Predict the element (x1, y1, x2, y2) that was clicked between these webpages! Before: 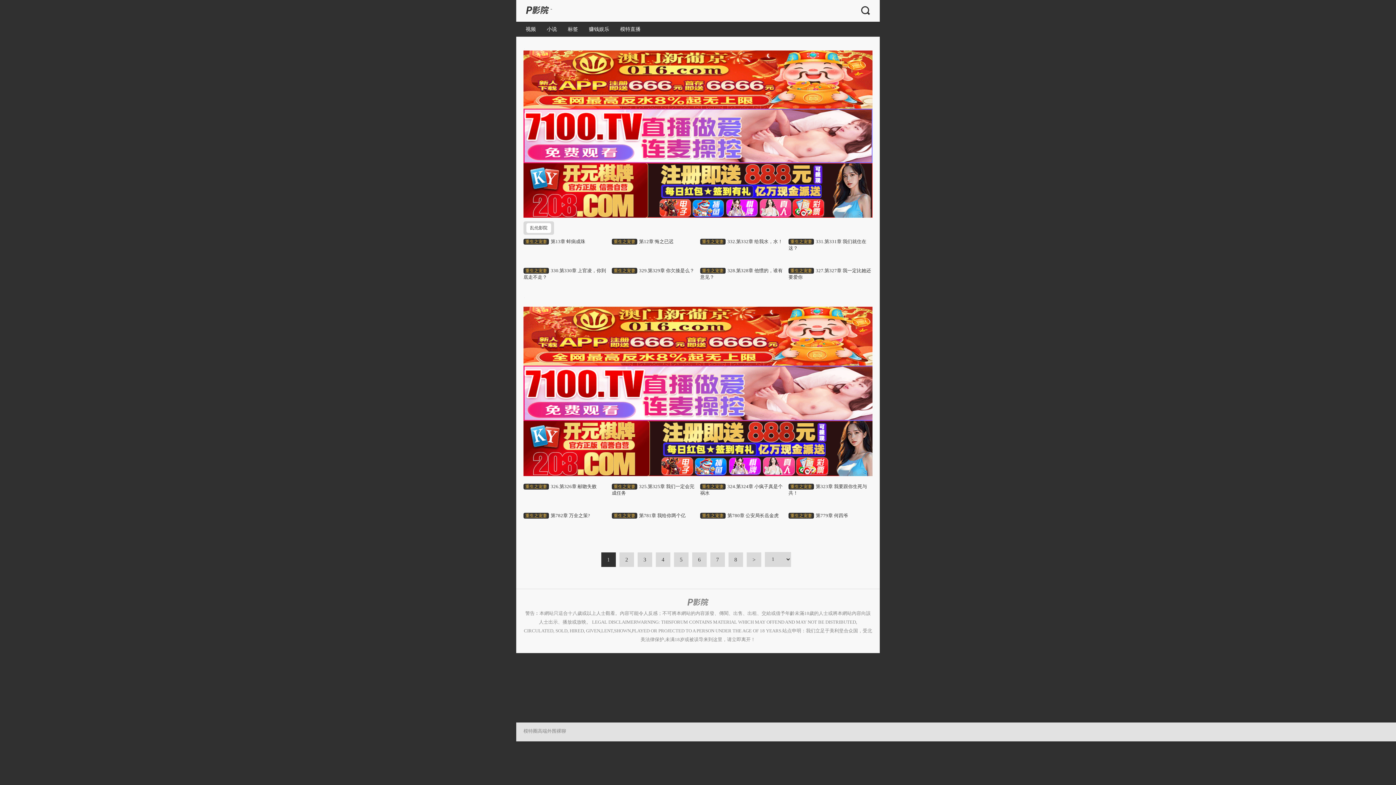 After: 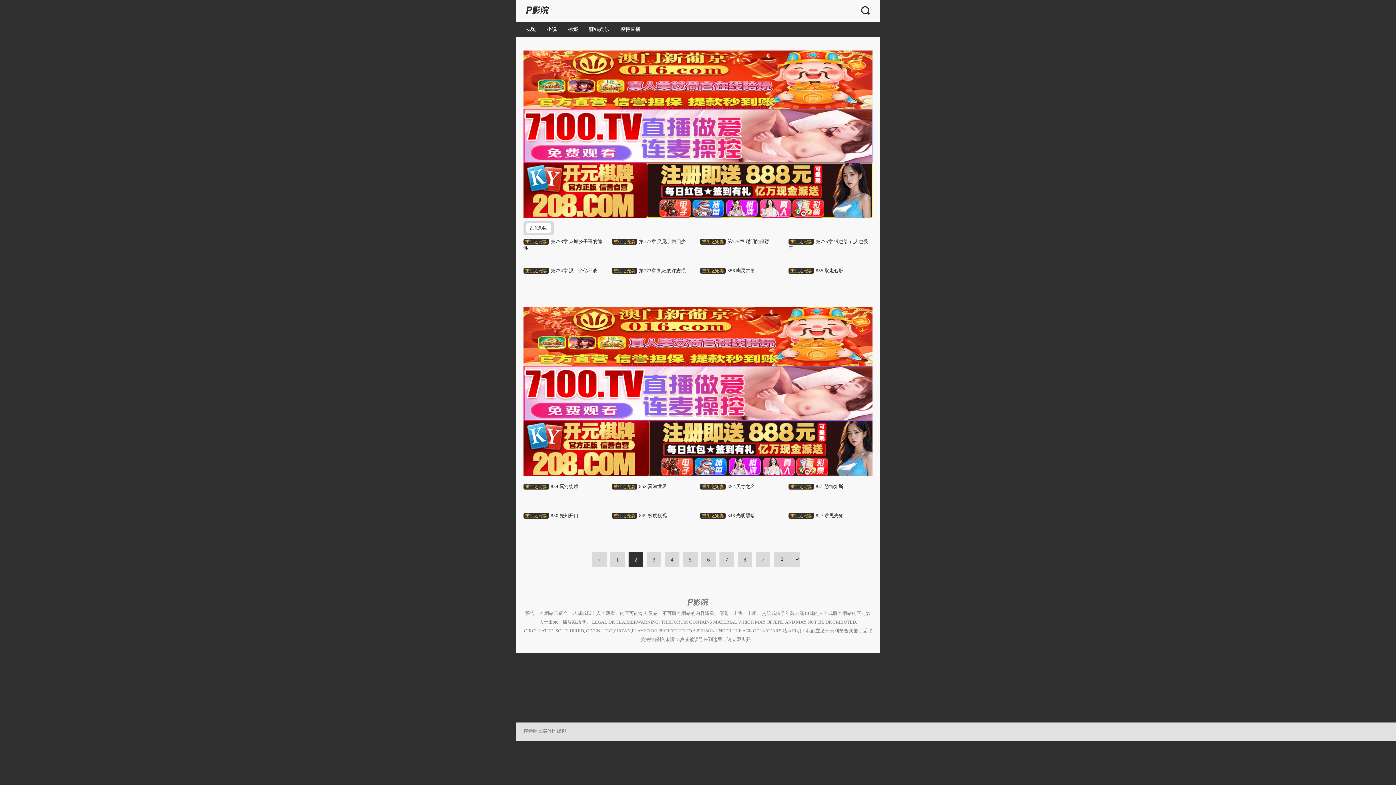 Action: bbox: (746, 552, 761, 567) label: >